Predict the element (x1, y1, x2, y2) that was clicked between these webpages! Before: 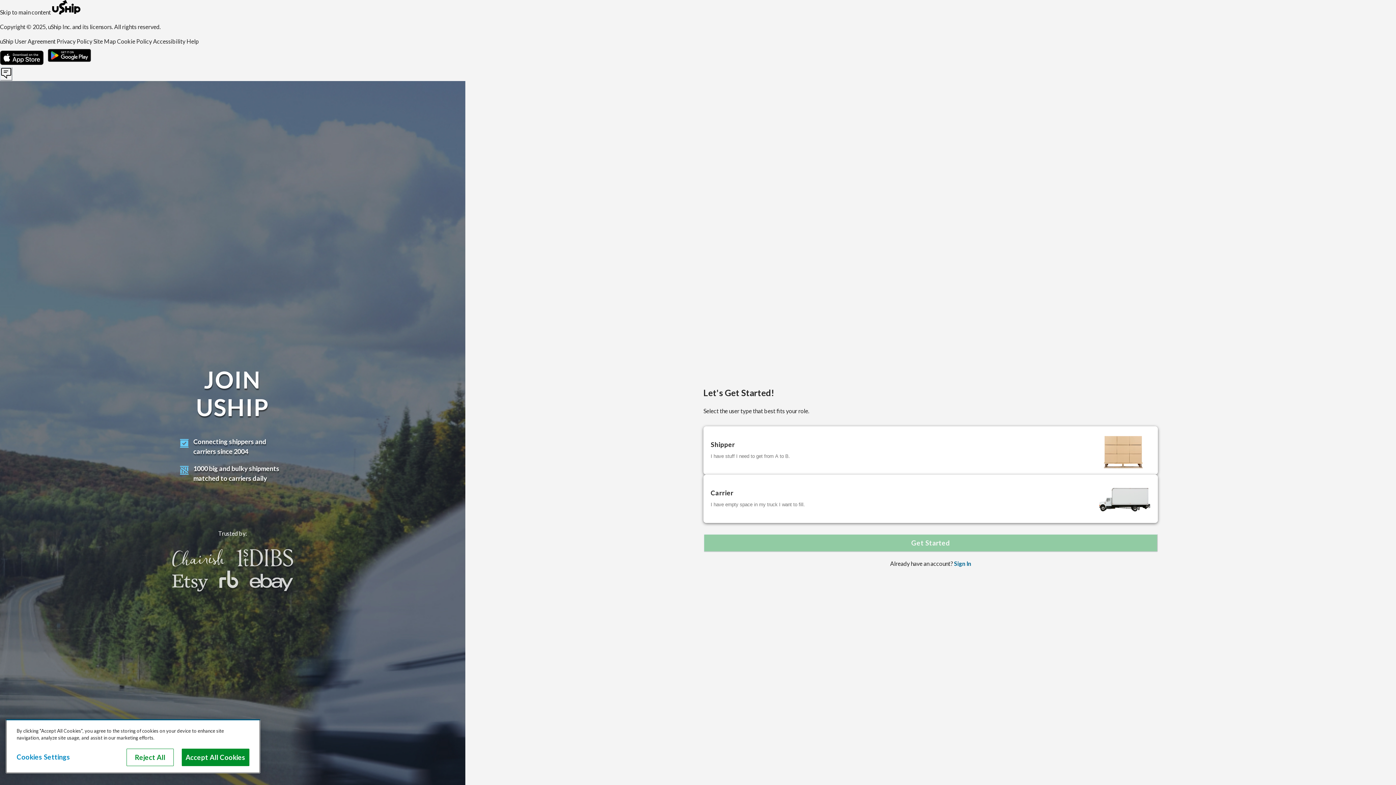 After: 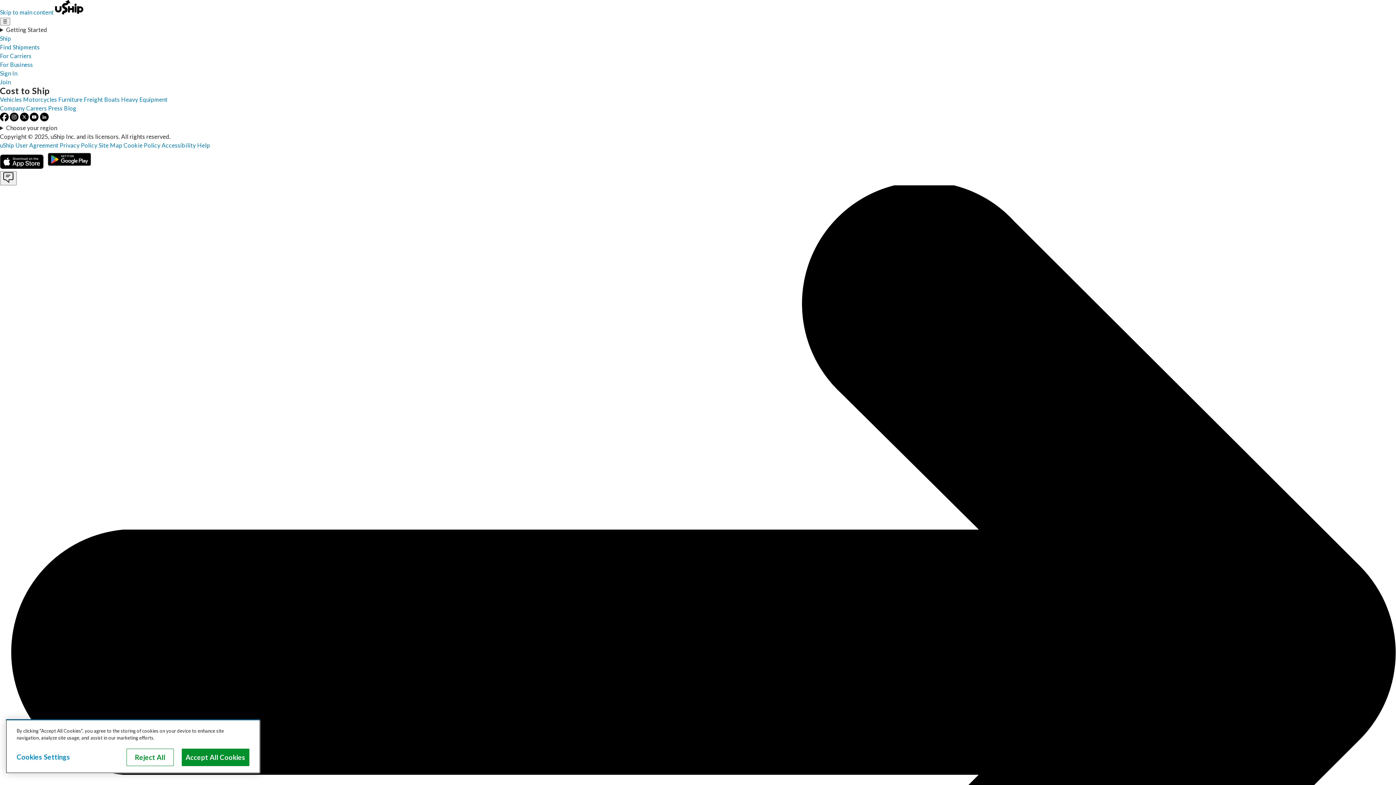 Action: label: uShip Home bbox: (52, 8, 81, 15)